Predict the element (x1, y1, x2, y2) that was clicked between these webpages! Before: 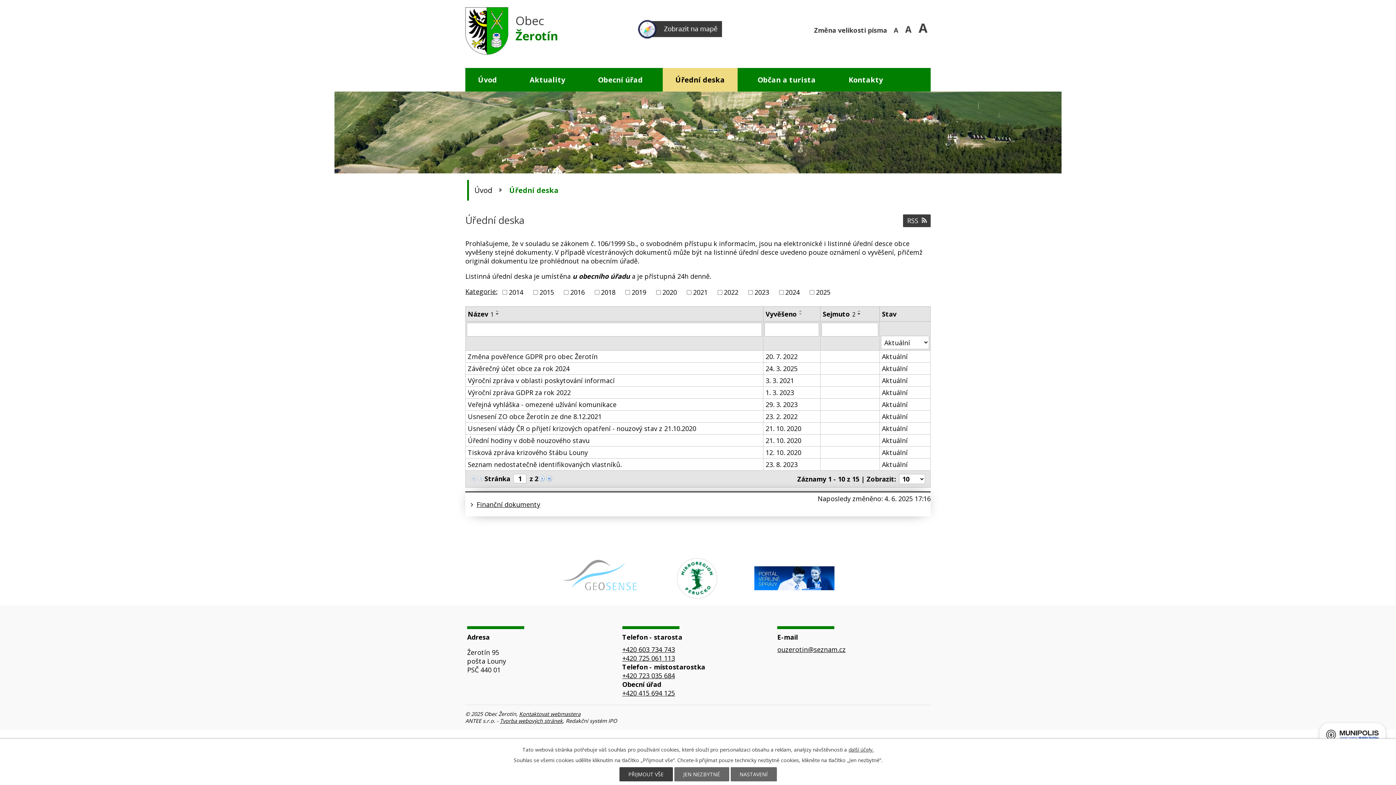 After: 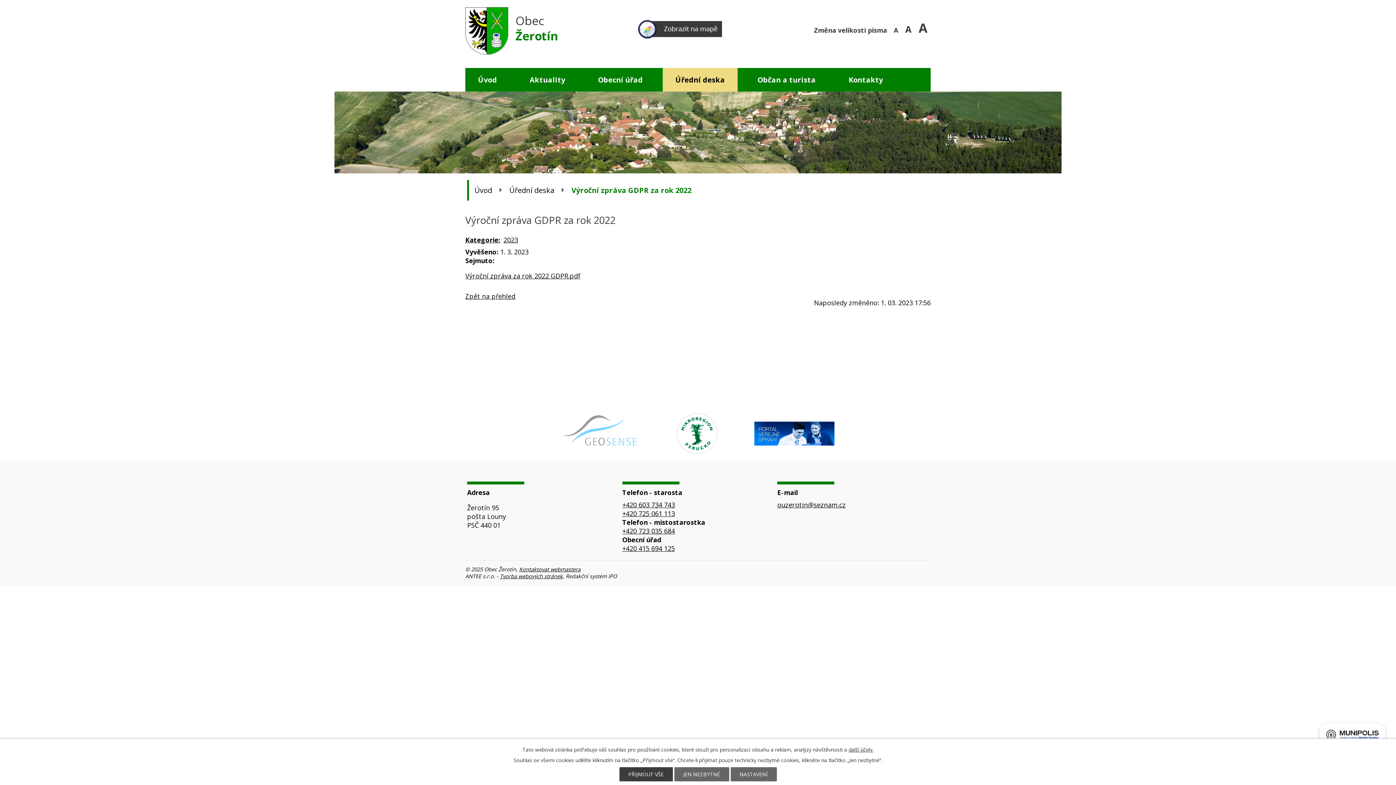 Action: bbox: (468, 388, 761, 397) label: Výroční zpráva GDPR za rok 2022